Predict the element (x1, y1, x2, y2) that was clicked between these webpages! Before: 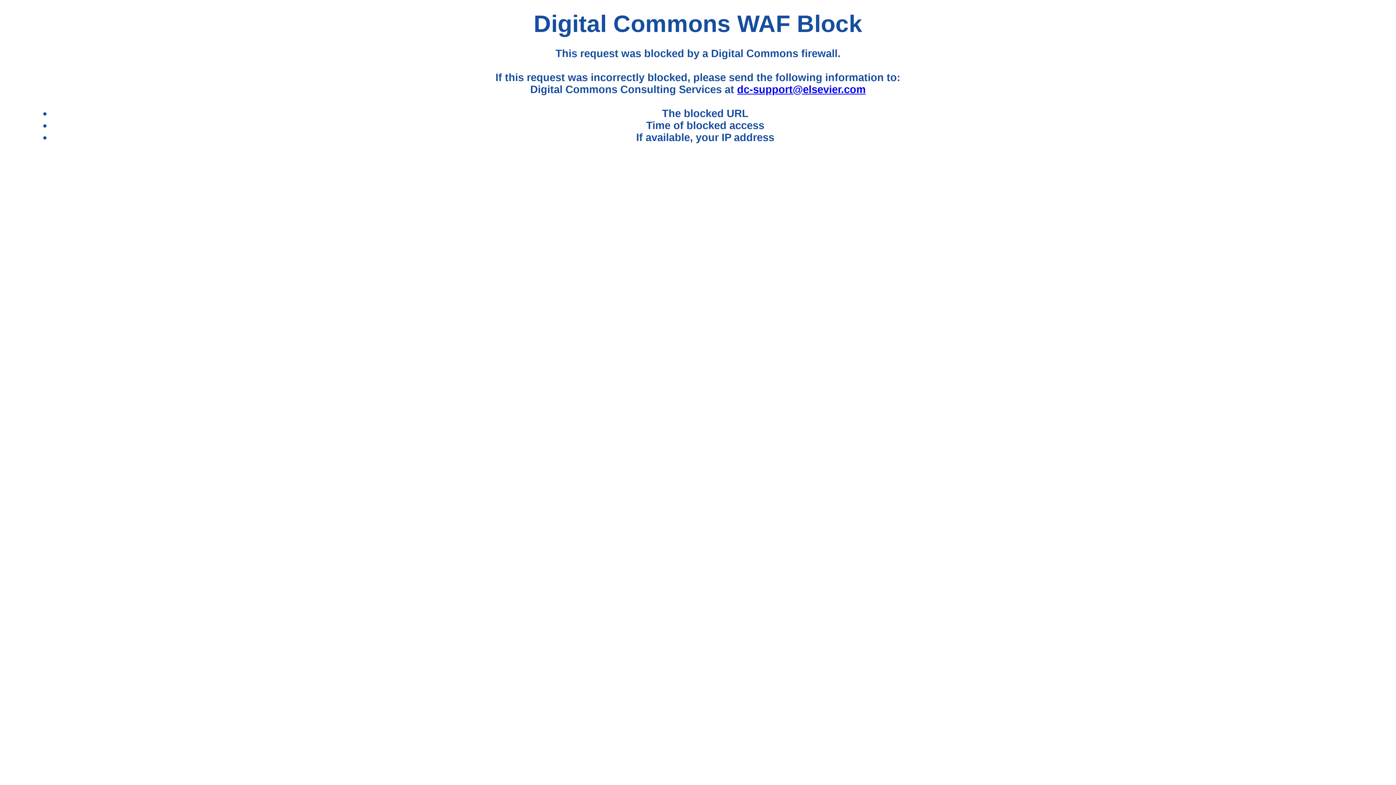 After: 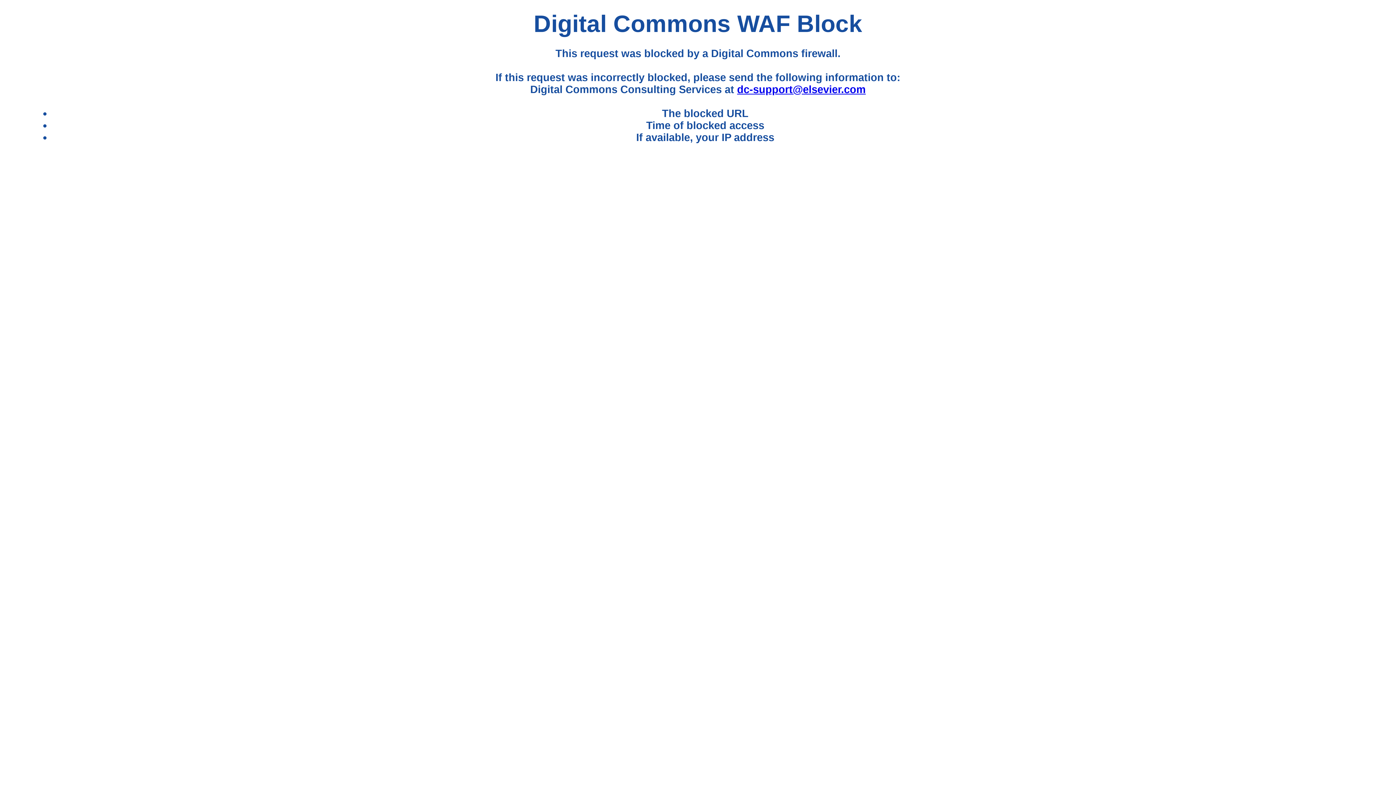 Action: bbox: (737, 83, 865, 95) label: dc-support@elsevier.com